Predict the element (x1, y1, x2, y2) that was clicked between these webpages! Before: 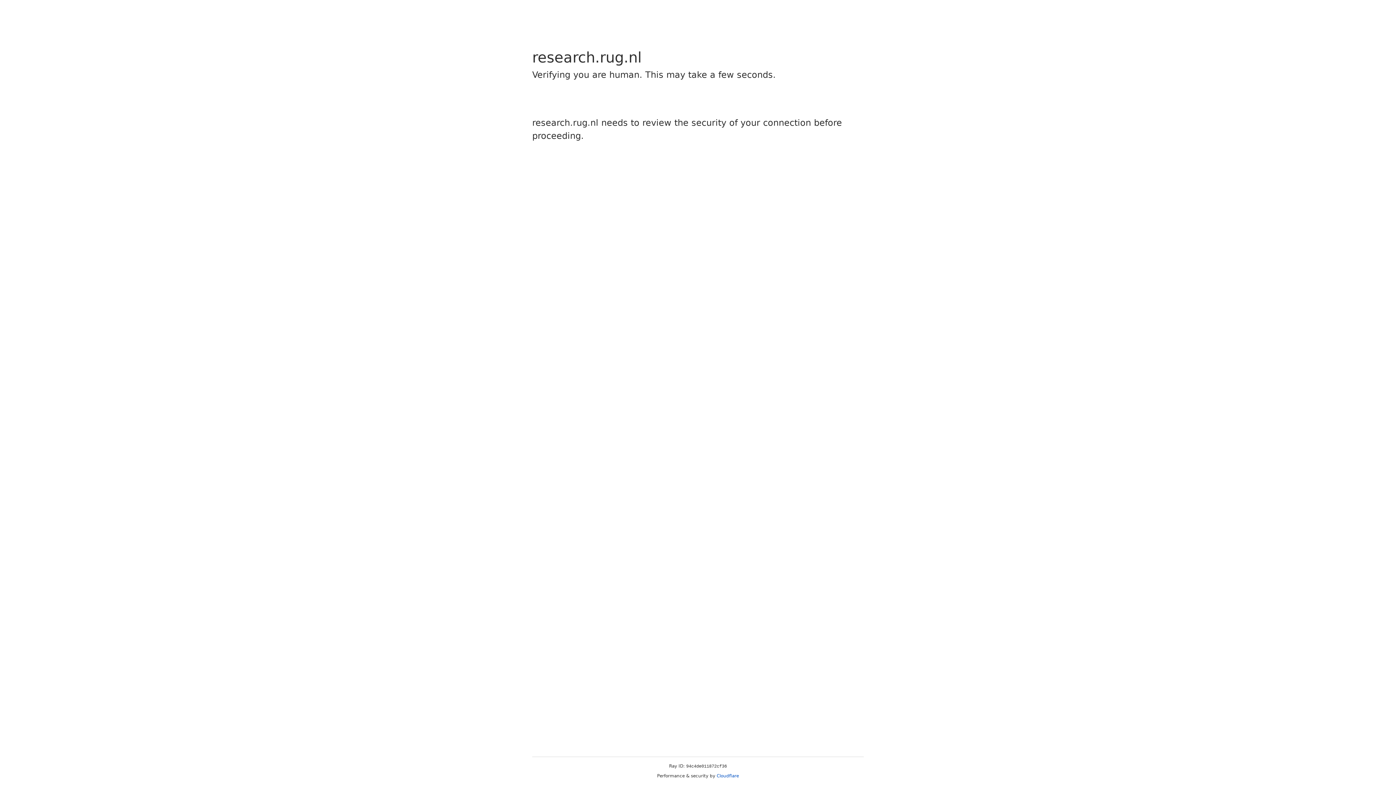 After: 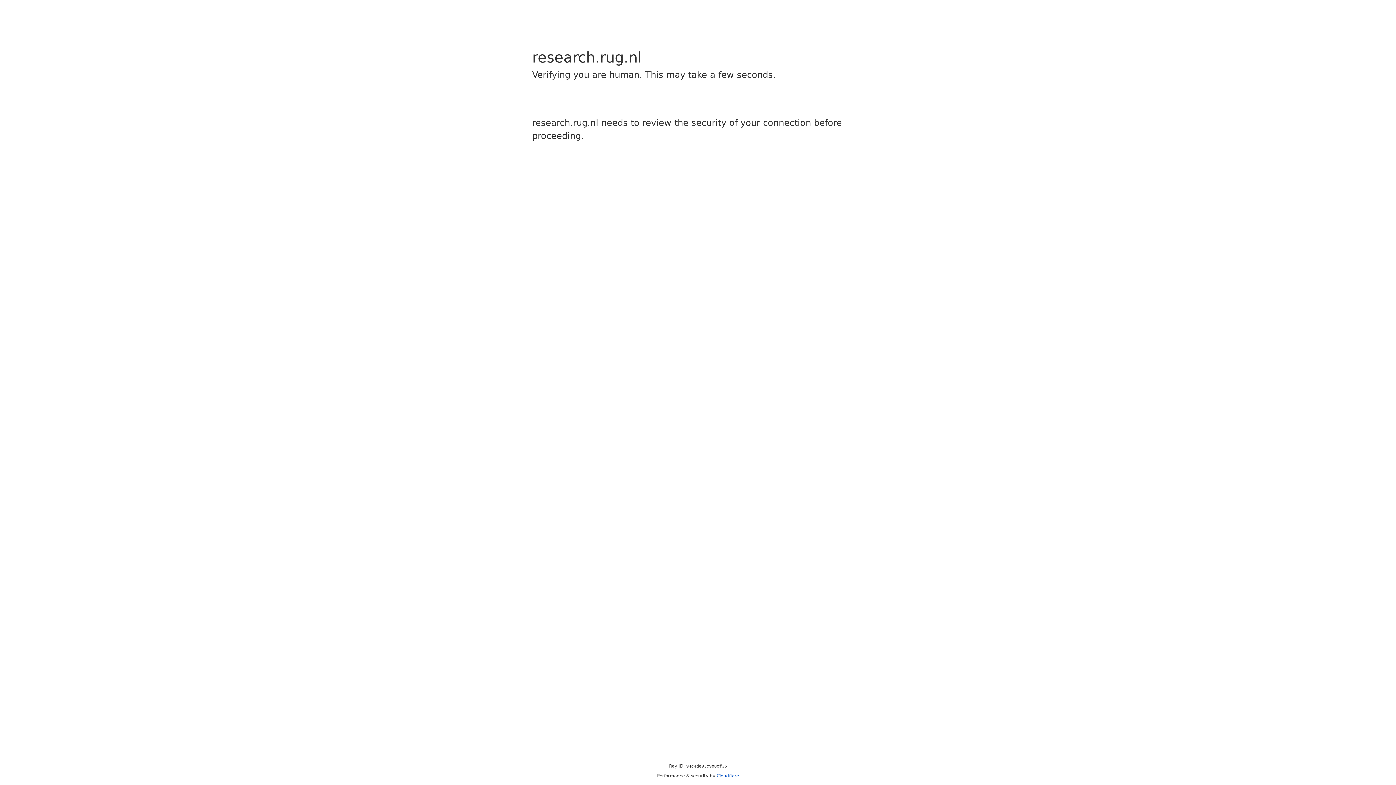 Action: label: Cloudflare bbox: (716, 773, 739, 778)